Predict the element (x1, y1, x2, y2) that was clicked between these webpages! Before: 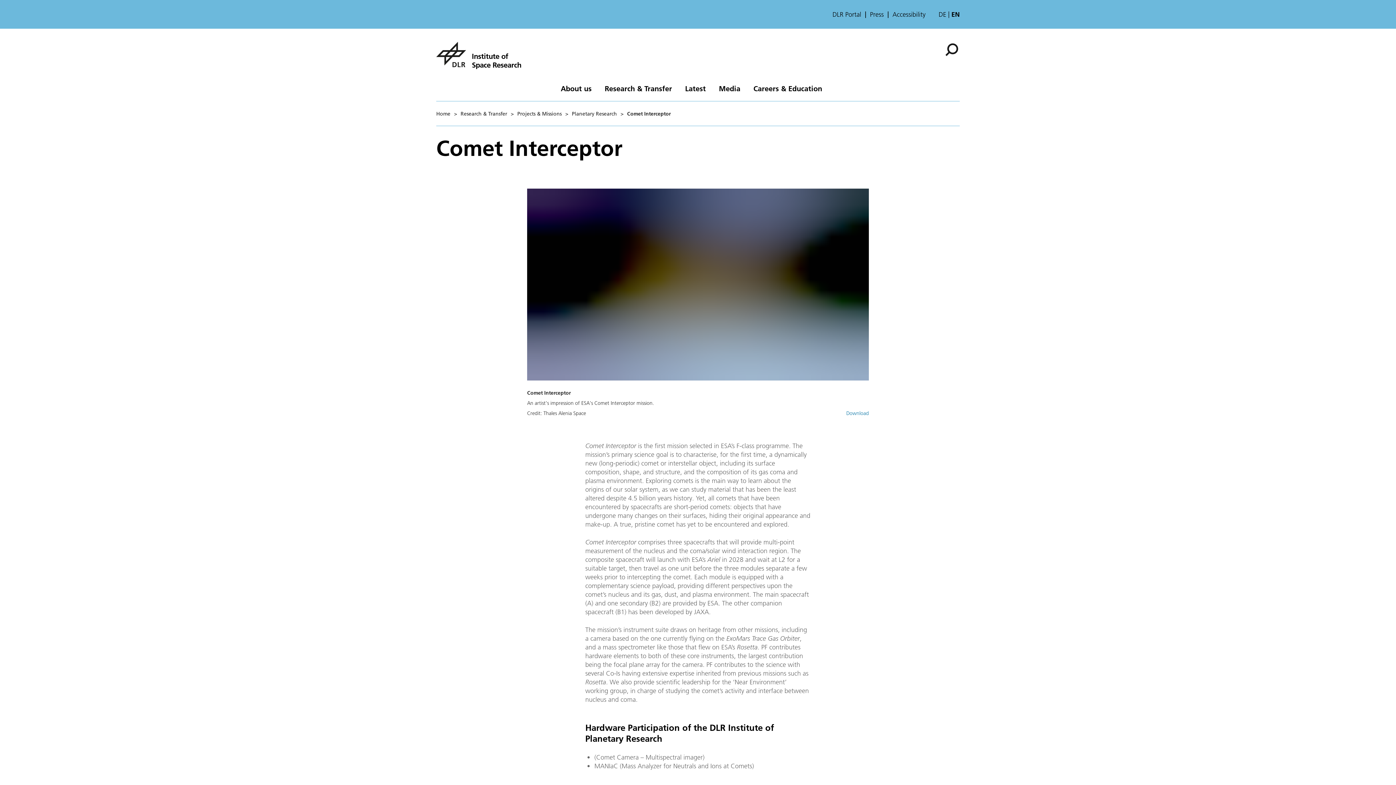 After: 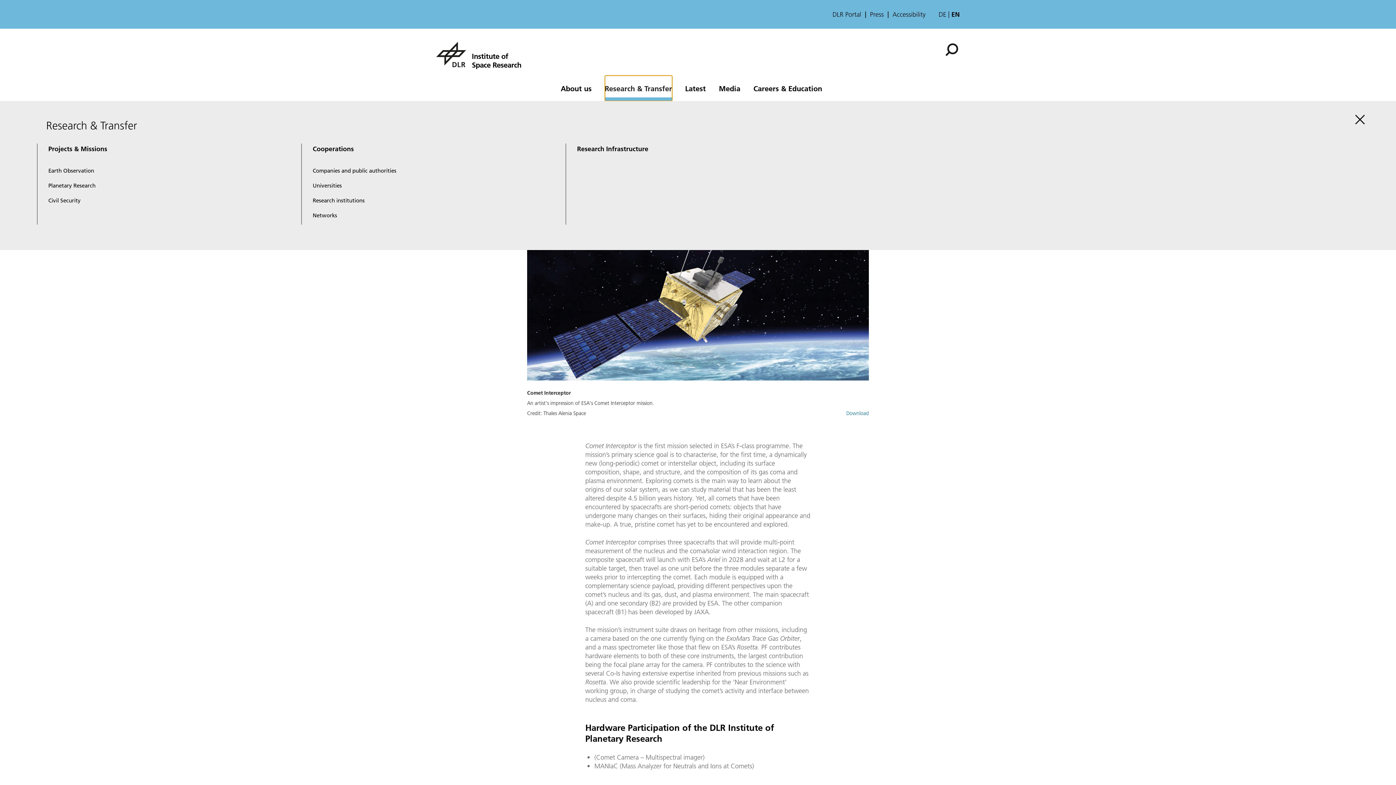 Action: bbox: (604, 75, 672, 98) label: Research & Transfer